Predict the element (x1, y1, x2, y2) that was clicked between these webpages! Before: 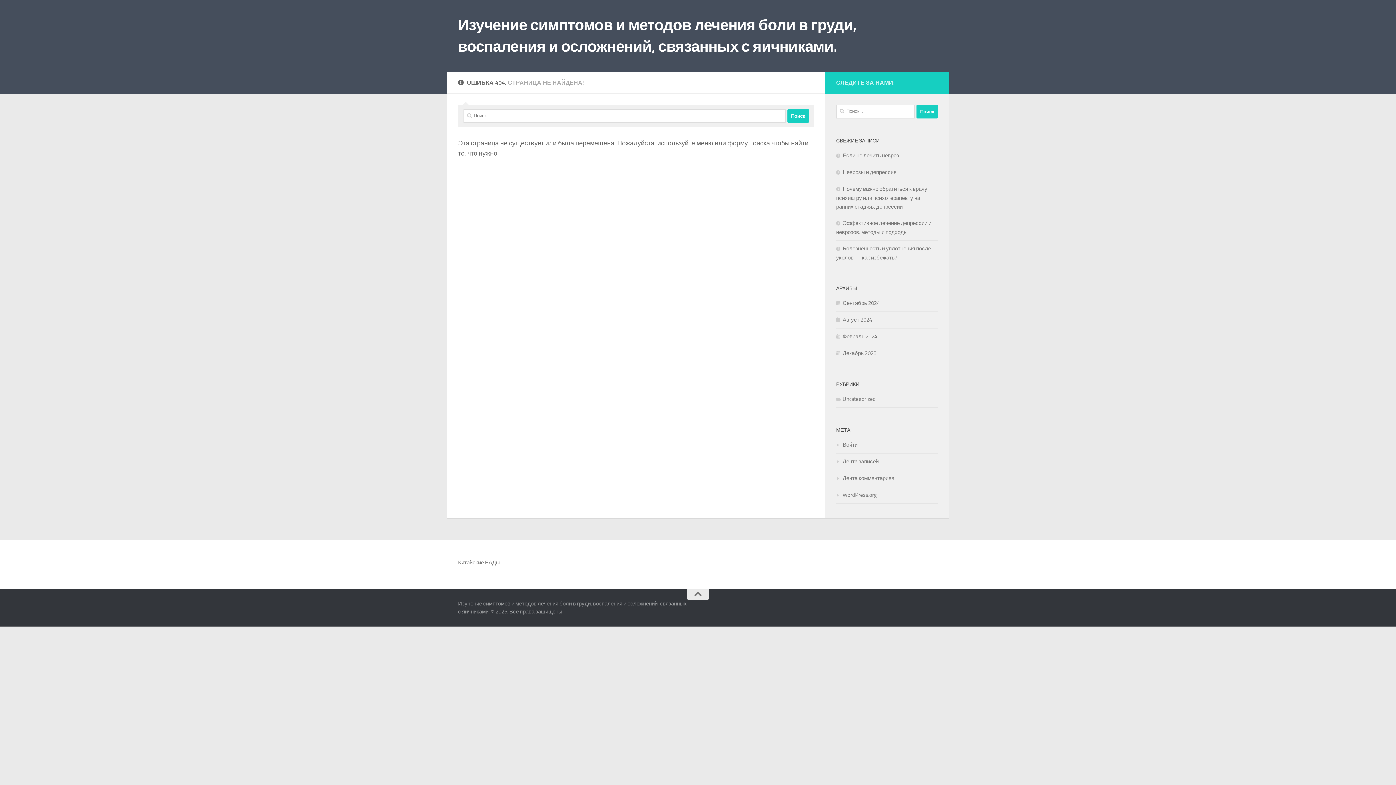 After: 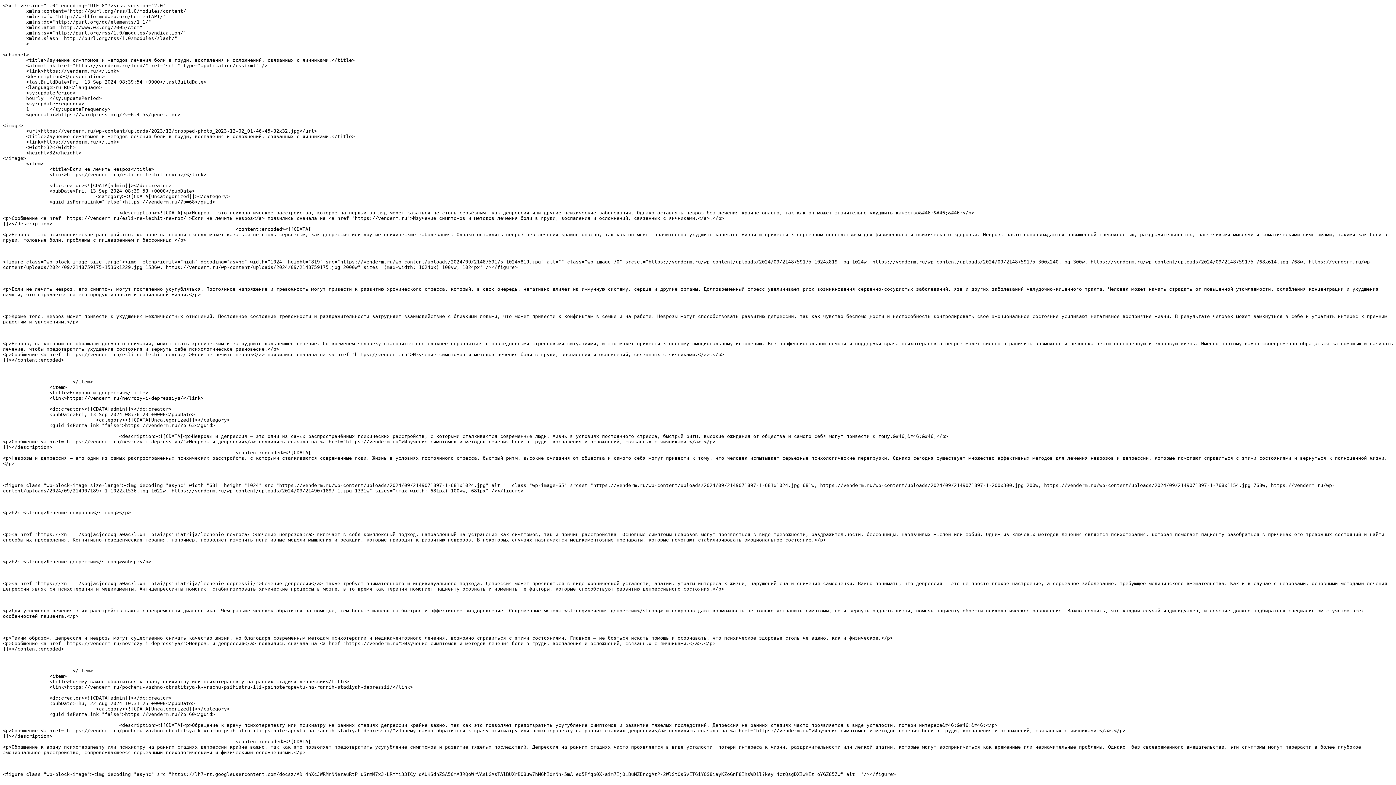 Action: label: Лента записей bbox: (836, 458, 878, 465)